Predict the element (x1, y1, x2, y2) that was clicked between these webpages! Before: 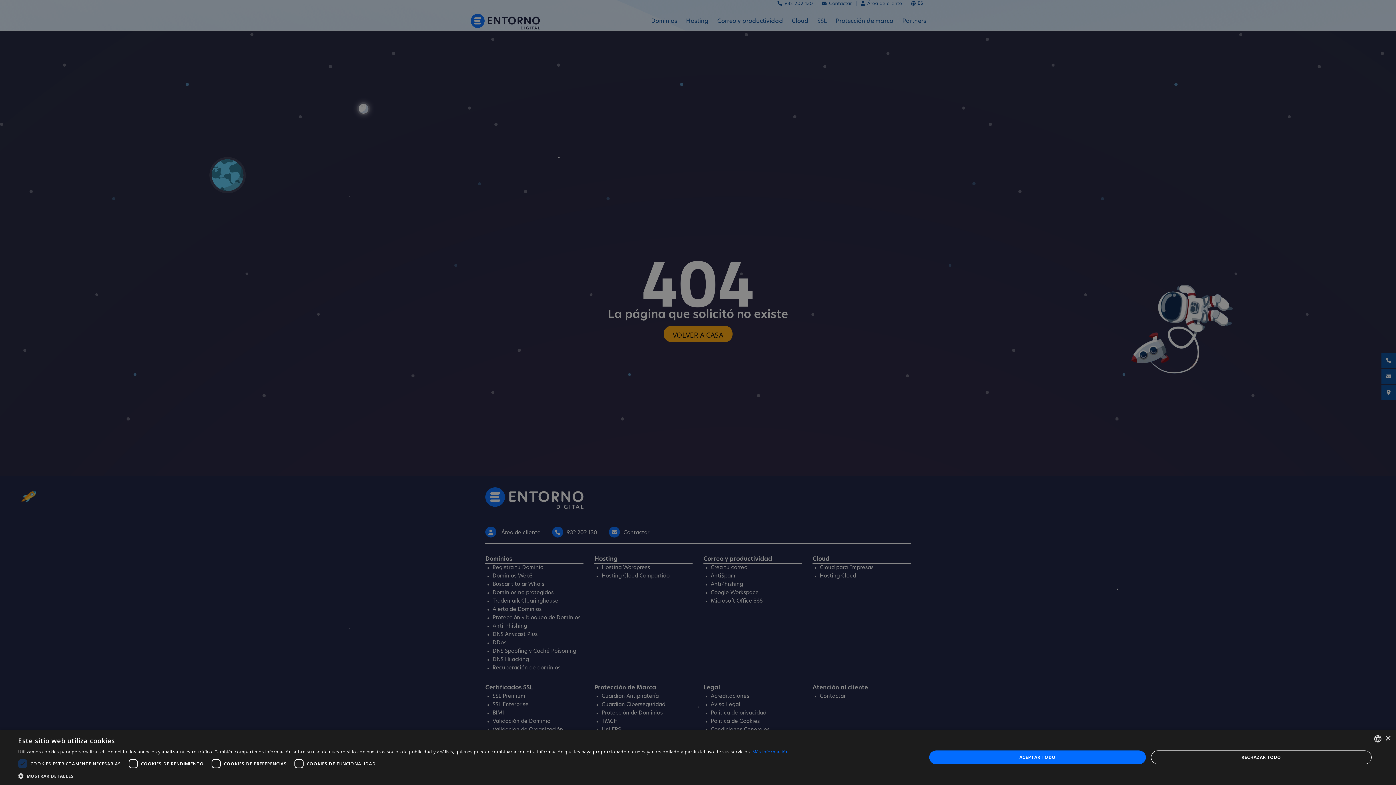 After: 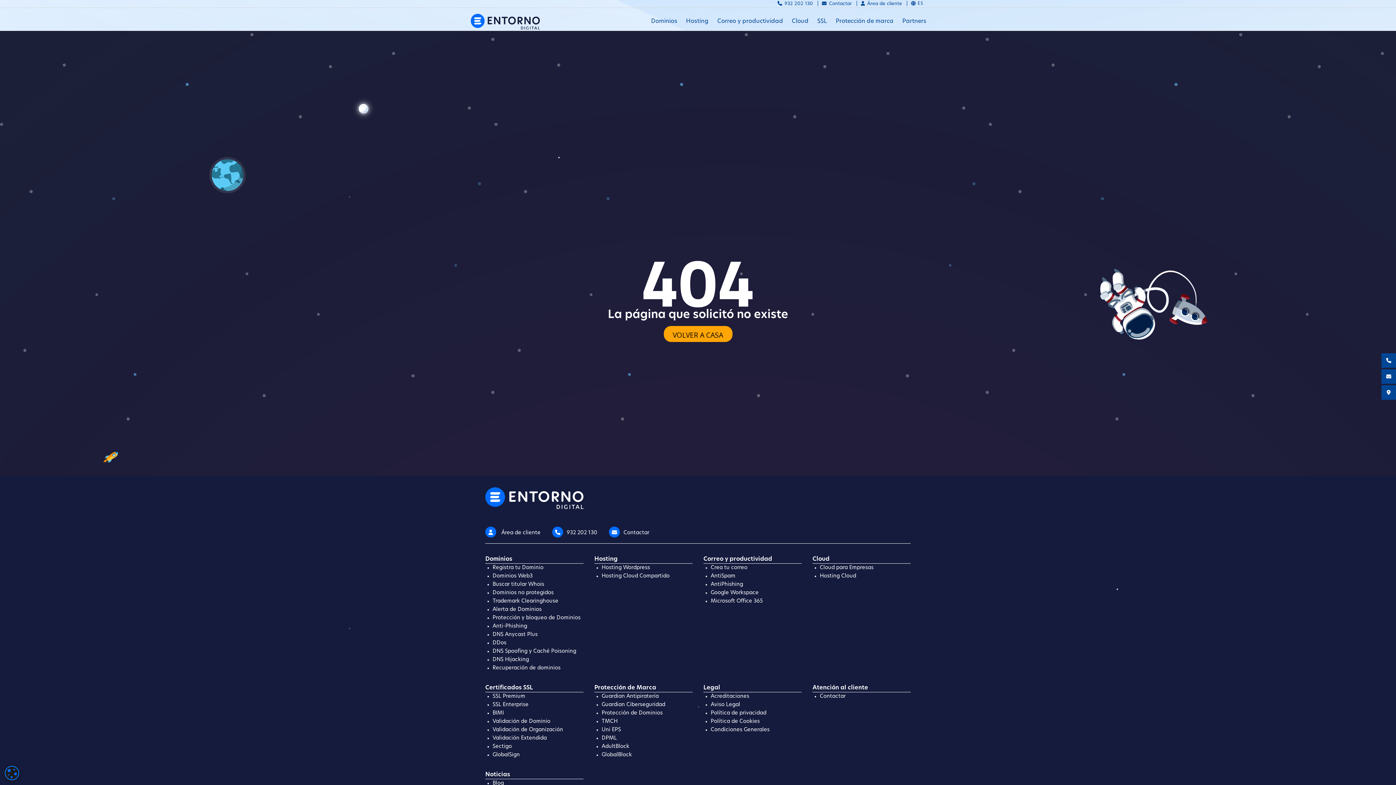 Action: label: RECHAZAR TODO bbox: (1151, 750, 1372, 764)